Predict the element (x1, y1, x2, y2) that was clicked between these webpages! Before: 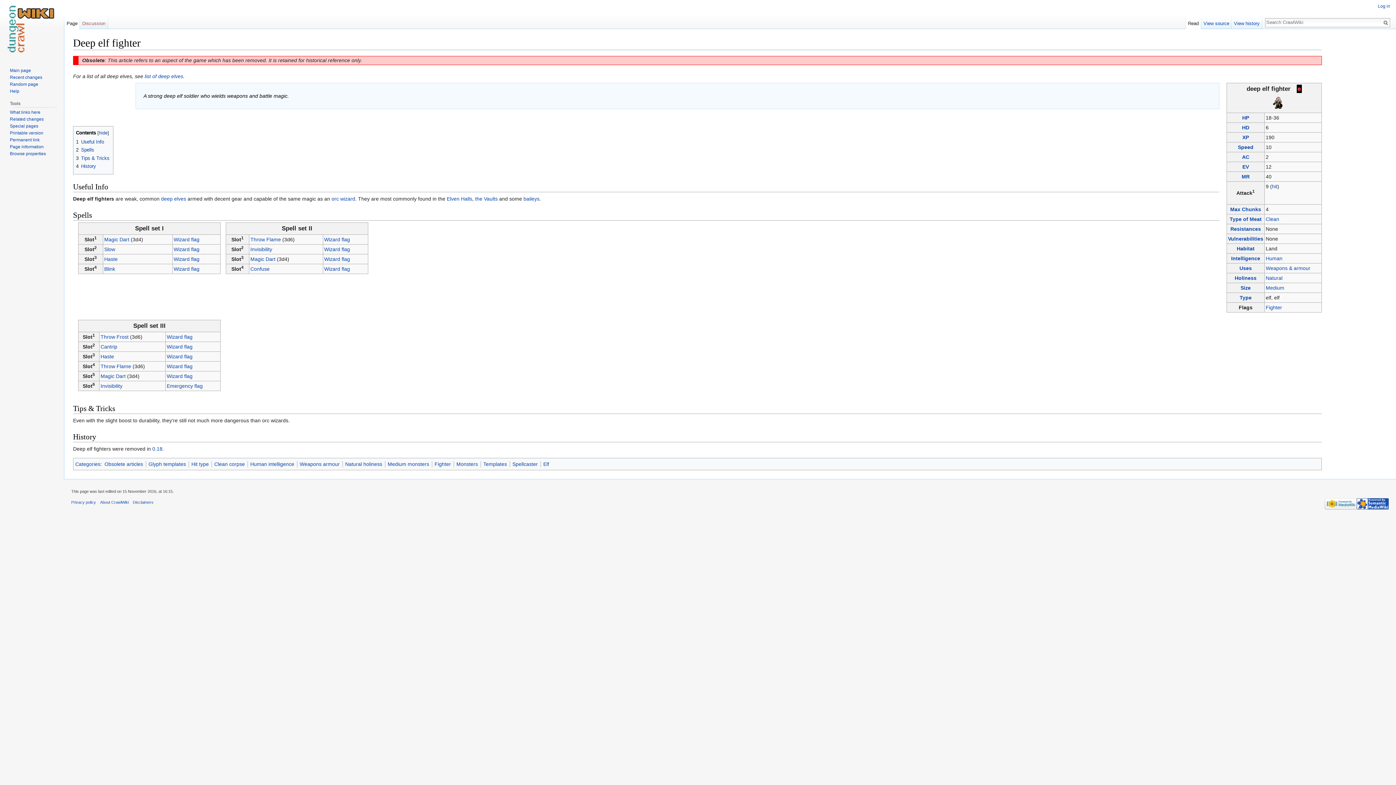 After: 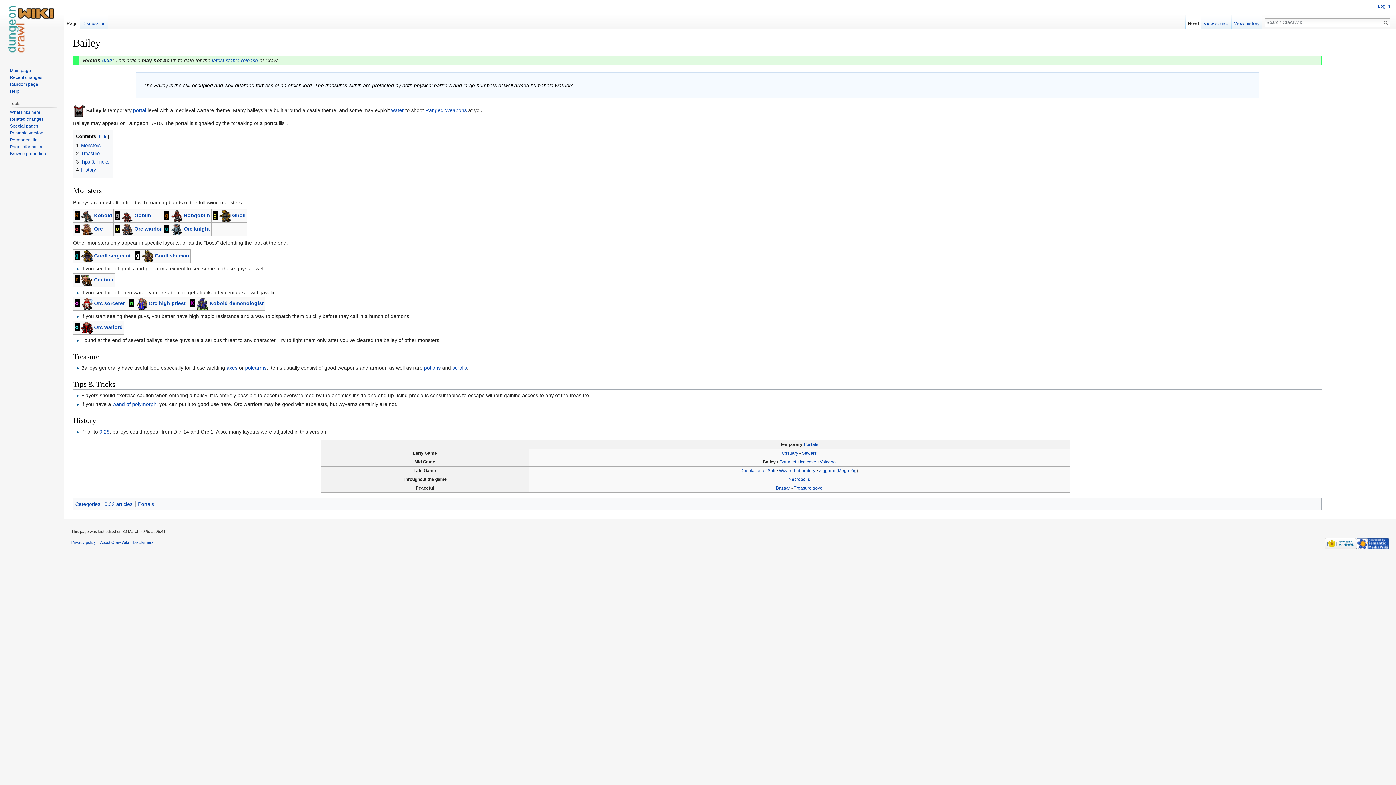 Action: label: baileys bbox: (523, 195, 539, 201)